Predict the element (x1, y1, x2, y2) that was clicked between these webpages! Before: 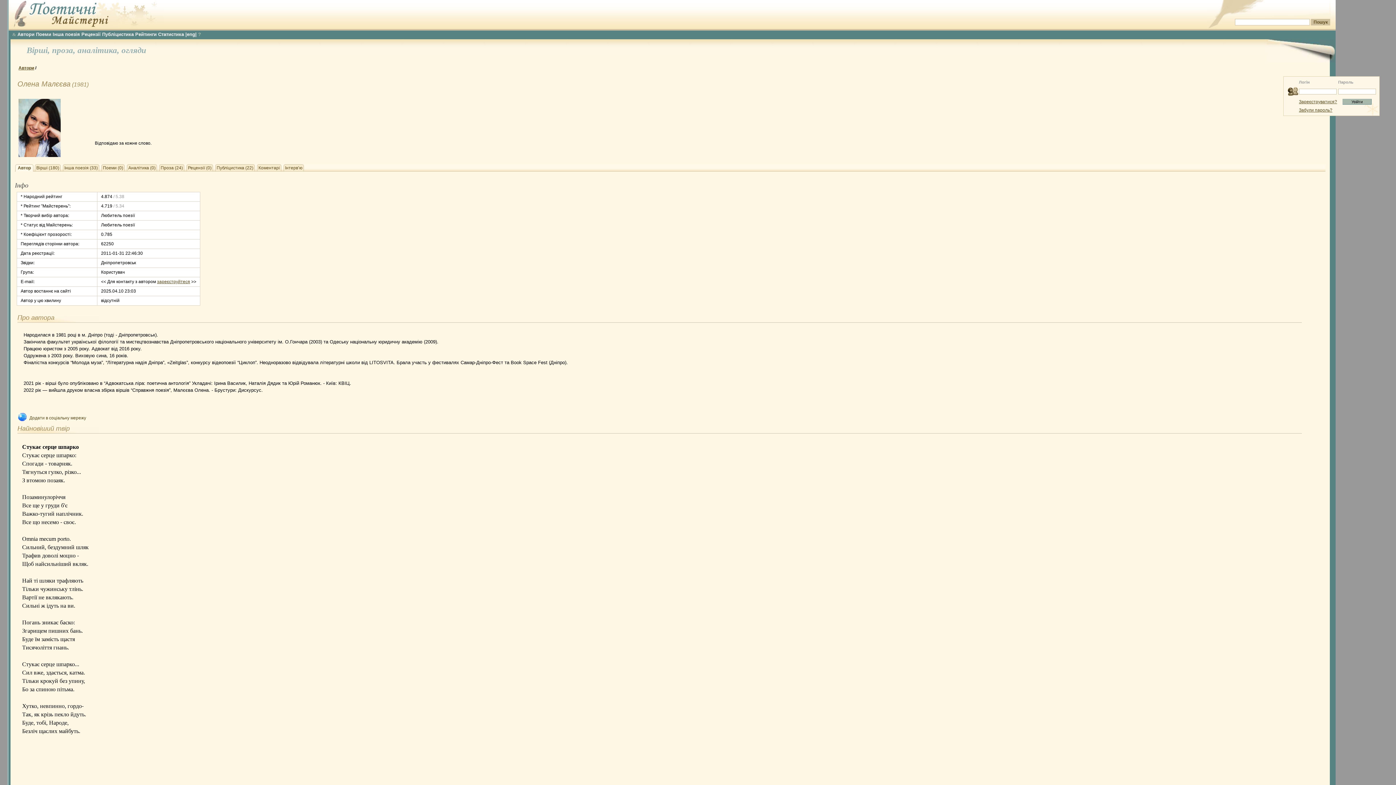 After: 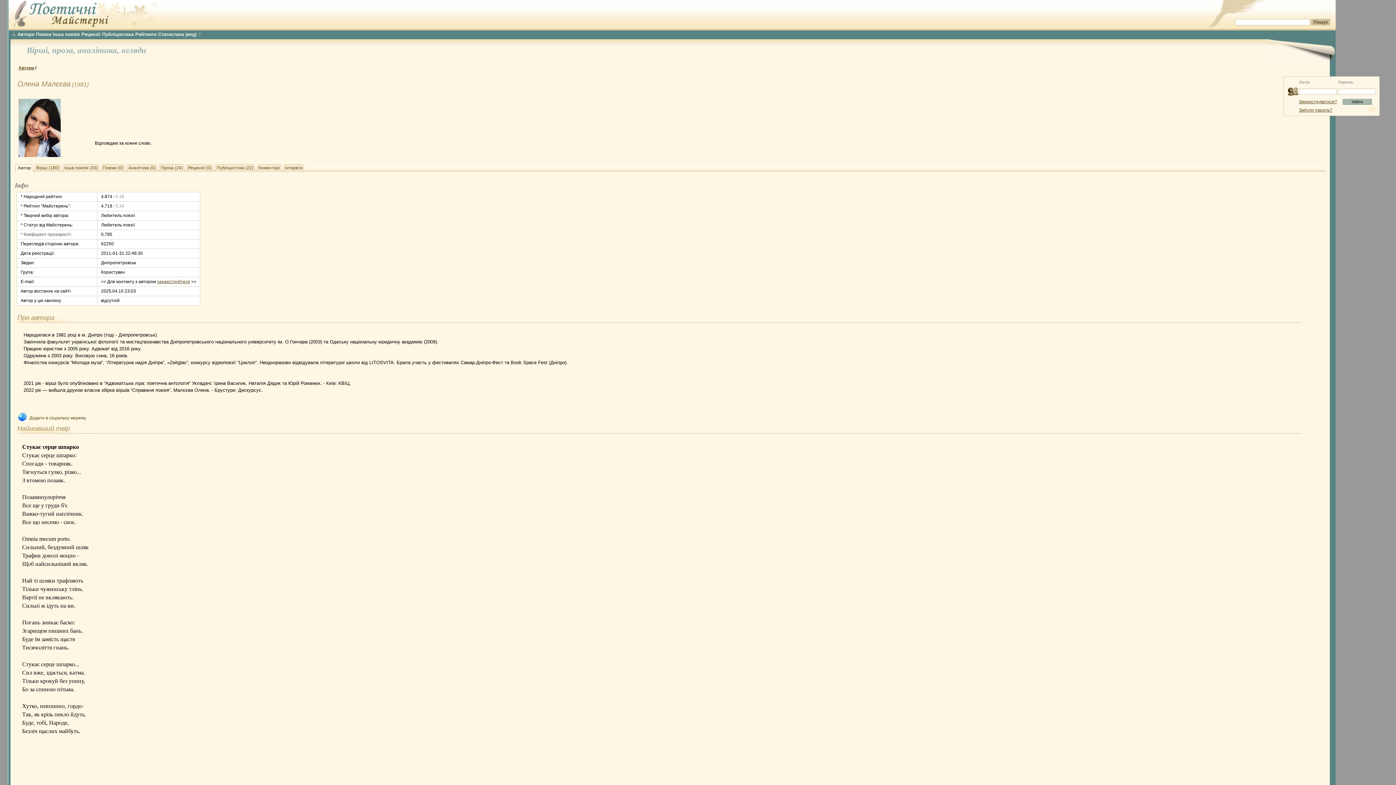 Action: bbox: (20, 232, 71, 237) label: * Коефіцієнт прозорості: